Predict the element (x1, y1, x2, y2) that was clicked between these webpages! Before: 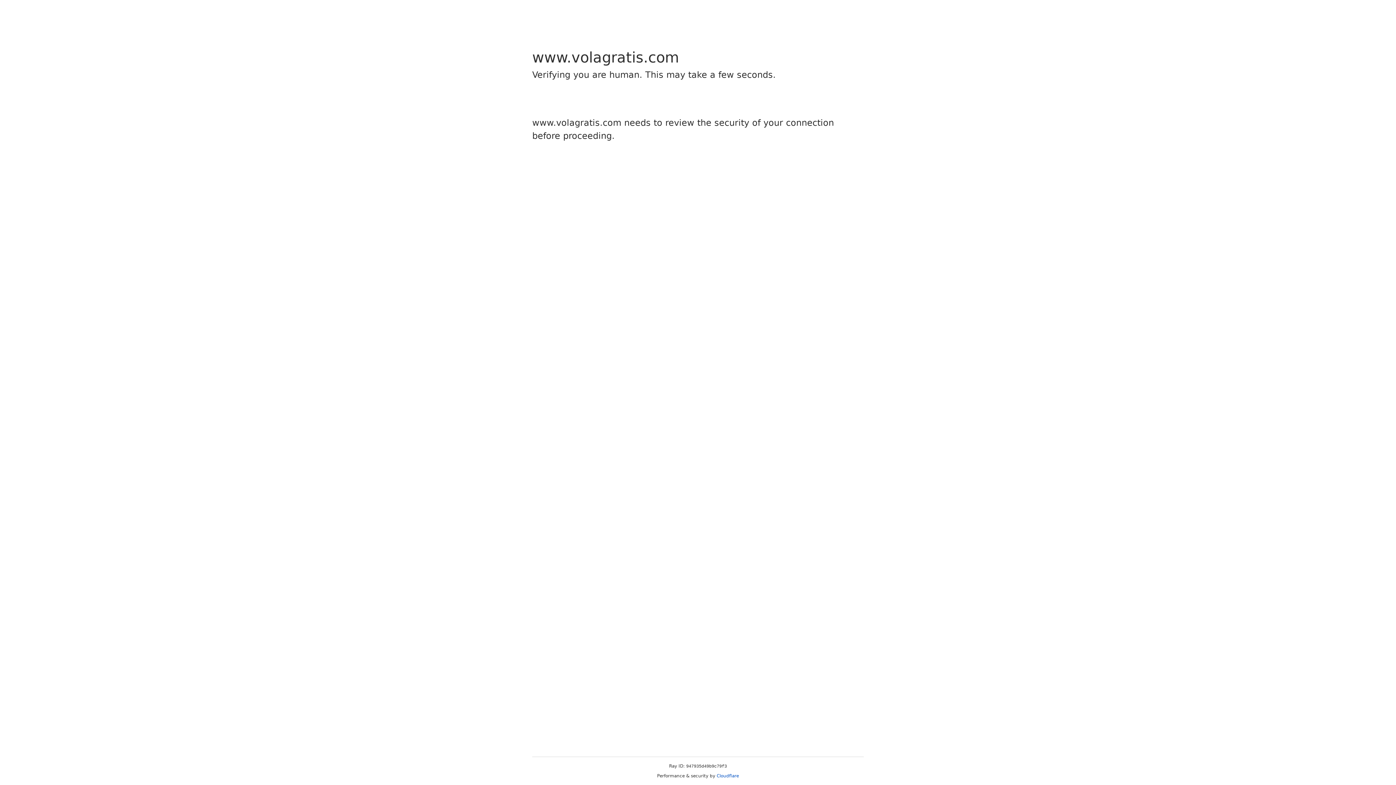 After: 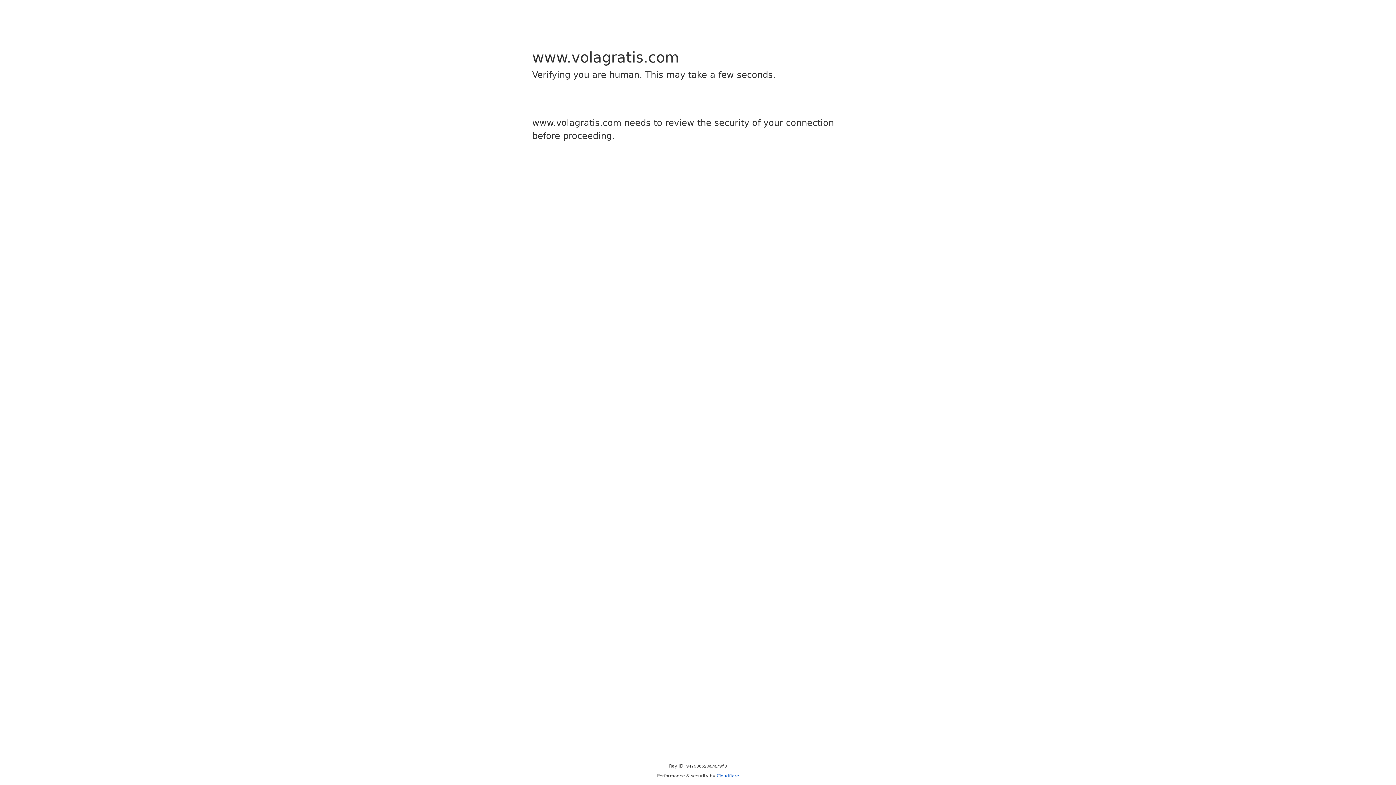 Action: bbox: (716, 773, 739, 778) label: Cloudflare